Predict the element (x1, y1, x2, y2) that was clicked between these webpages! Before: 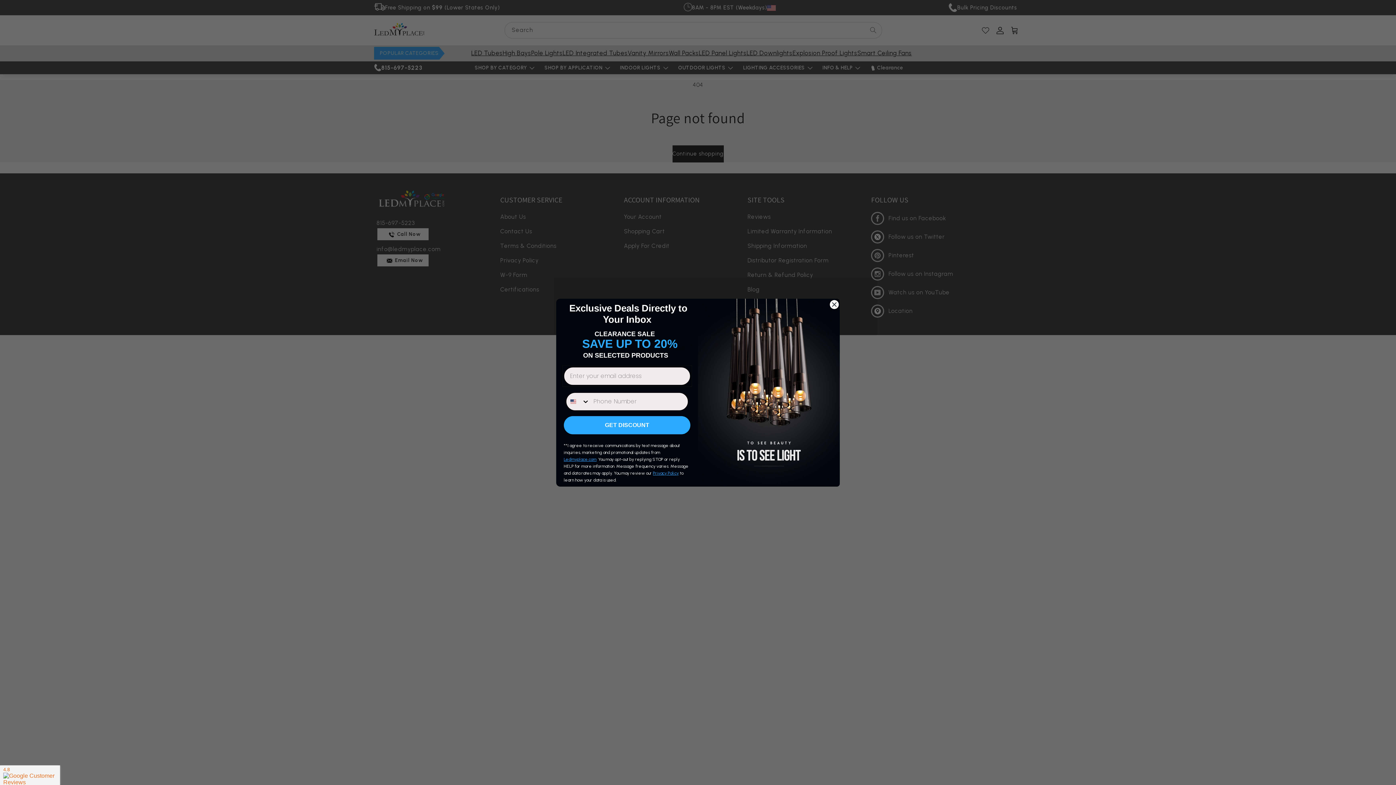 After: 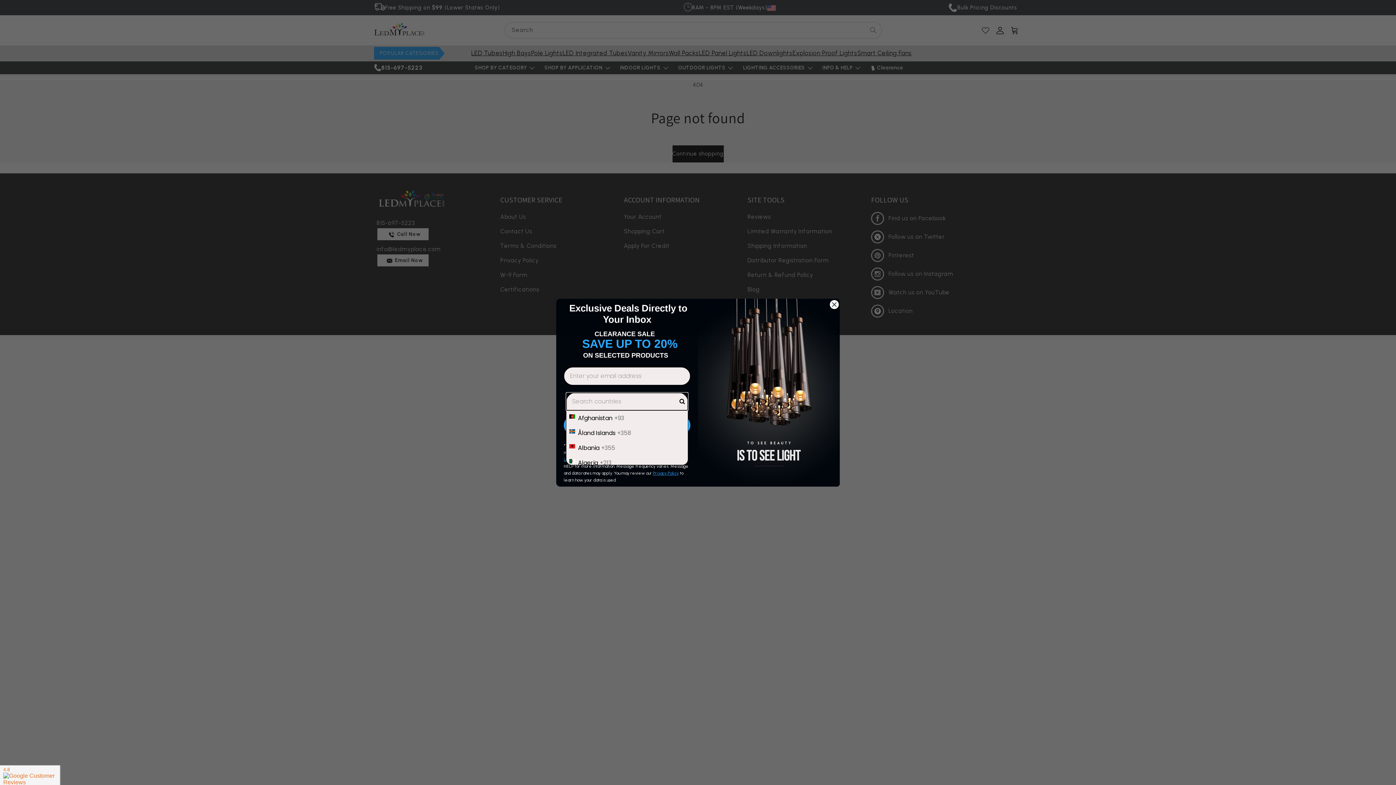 Action: bbox: (566, 392, 589, 410) label: Search Countries